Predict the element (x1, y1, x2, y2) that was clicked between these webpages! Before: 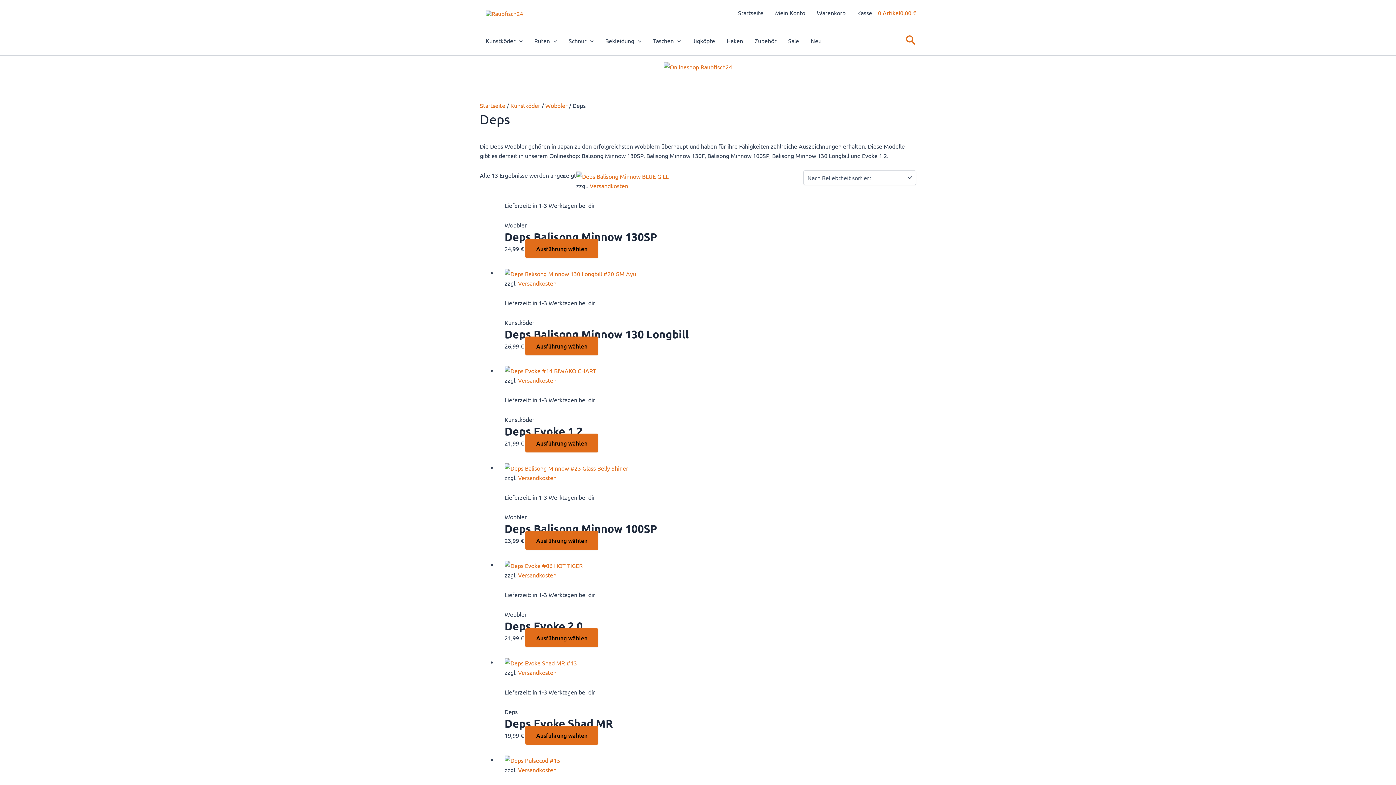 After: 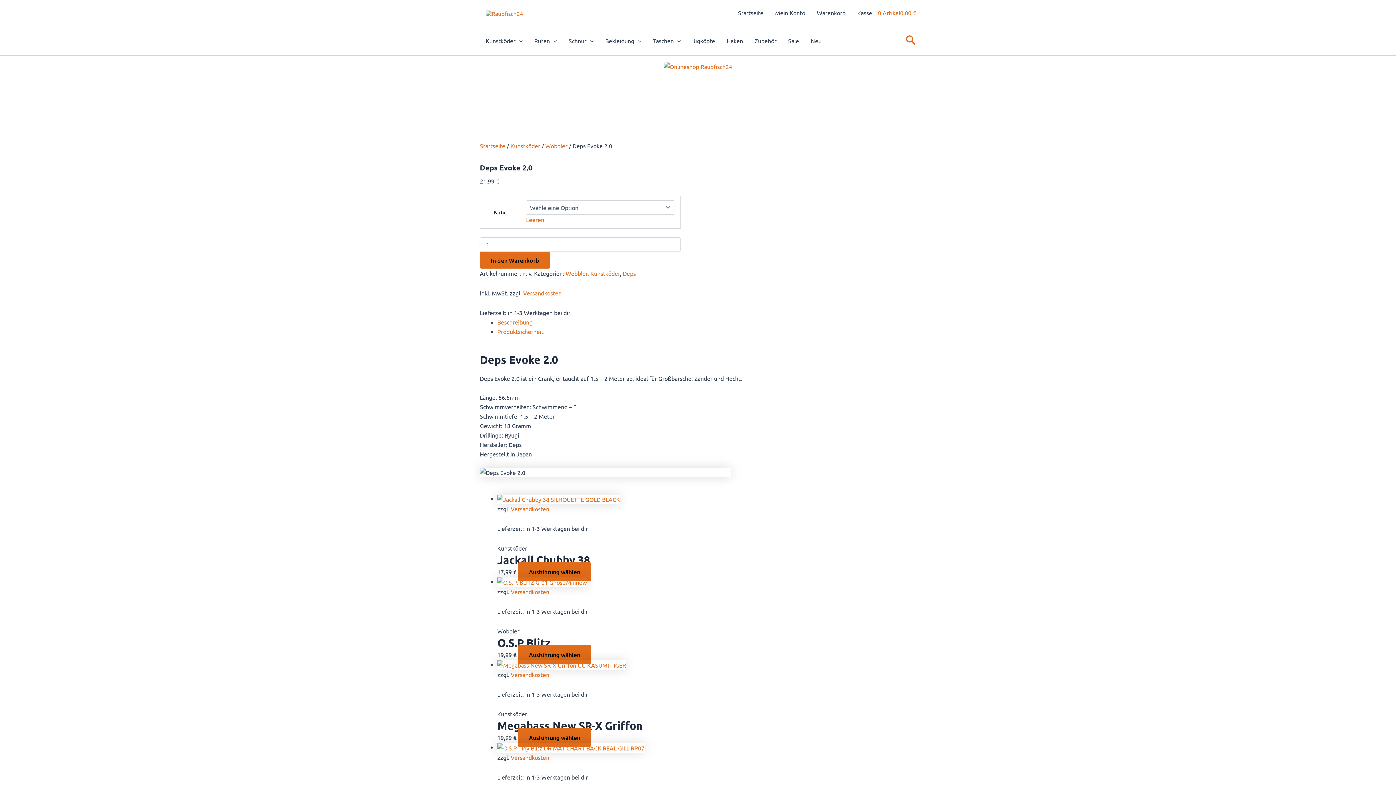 Action: label: Deps Evoke 2.0 bbox: (504, 619, 909, 633)